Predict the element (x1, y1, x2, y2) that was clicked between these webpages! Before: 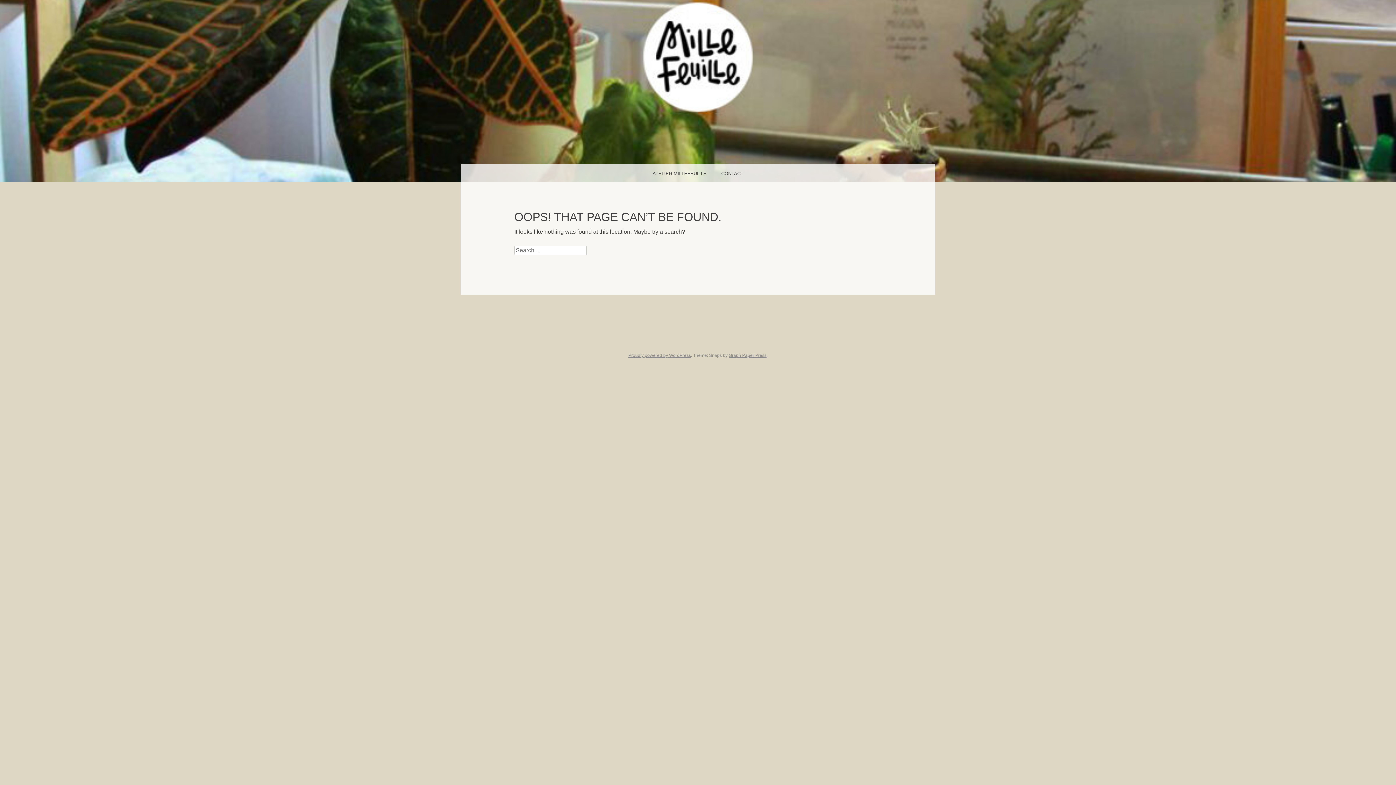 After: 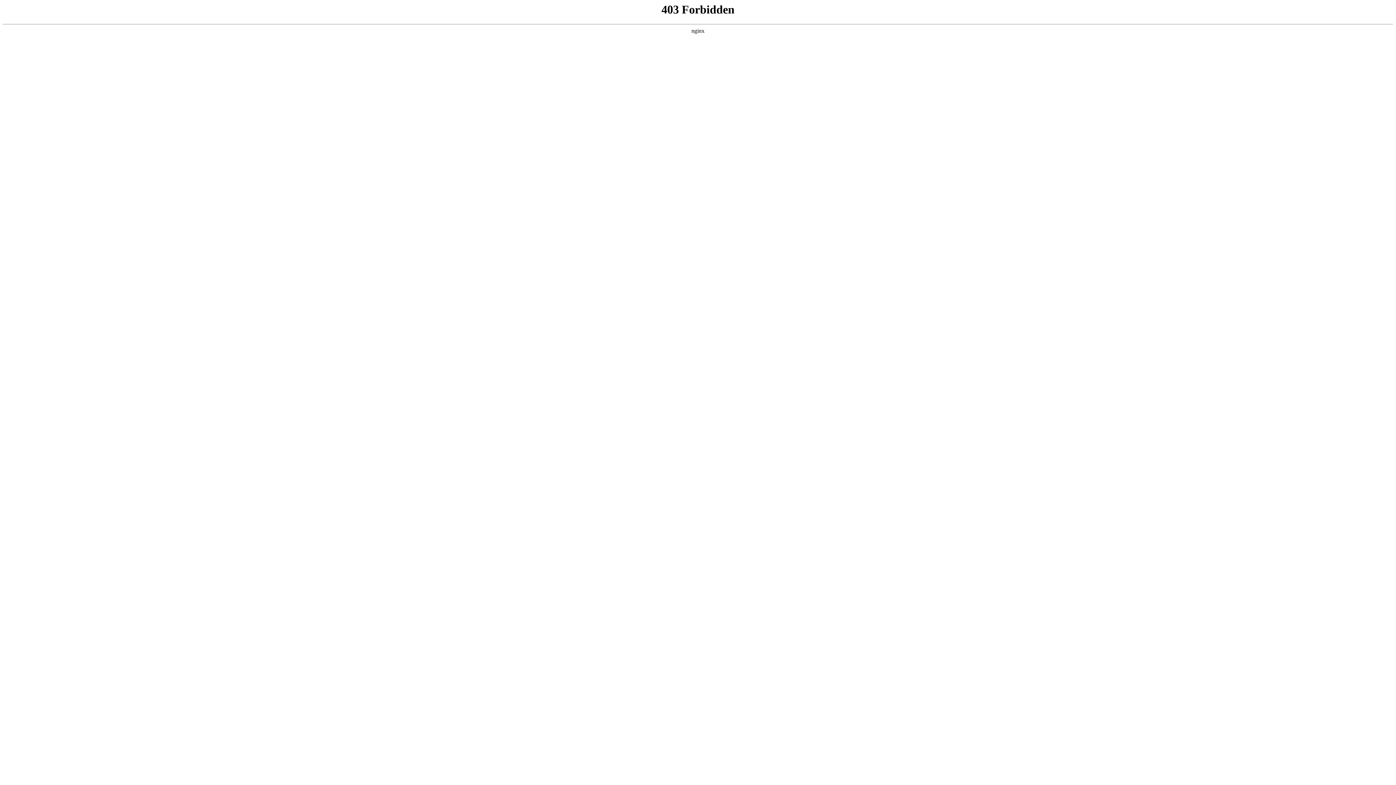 Action: bbox: (628, 353, 691, 358) label: Proudly powered by WordPress